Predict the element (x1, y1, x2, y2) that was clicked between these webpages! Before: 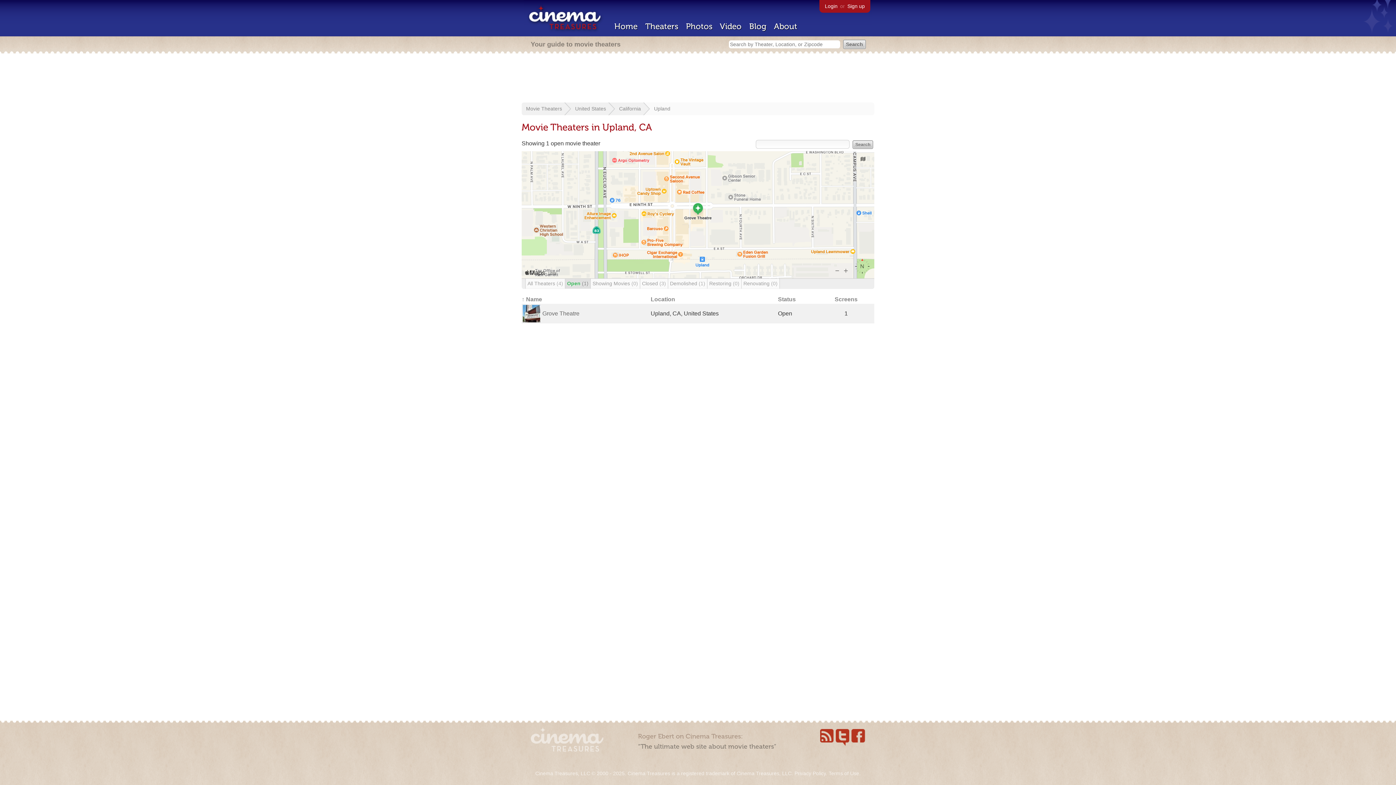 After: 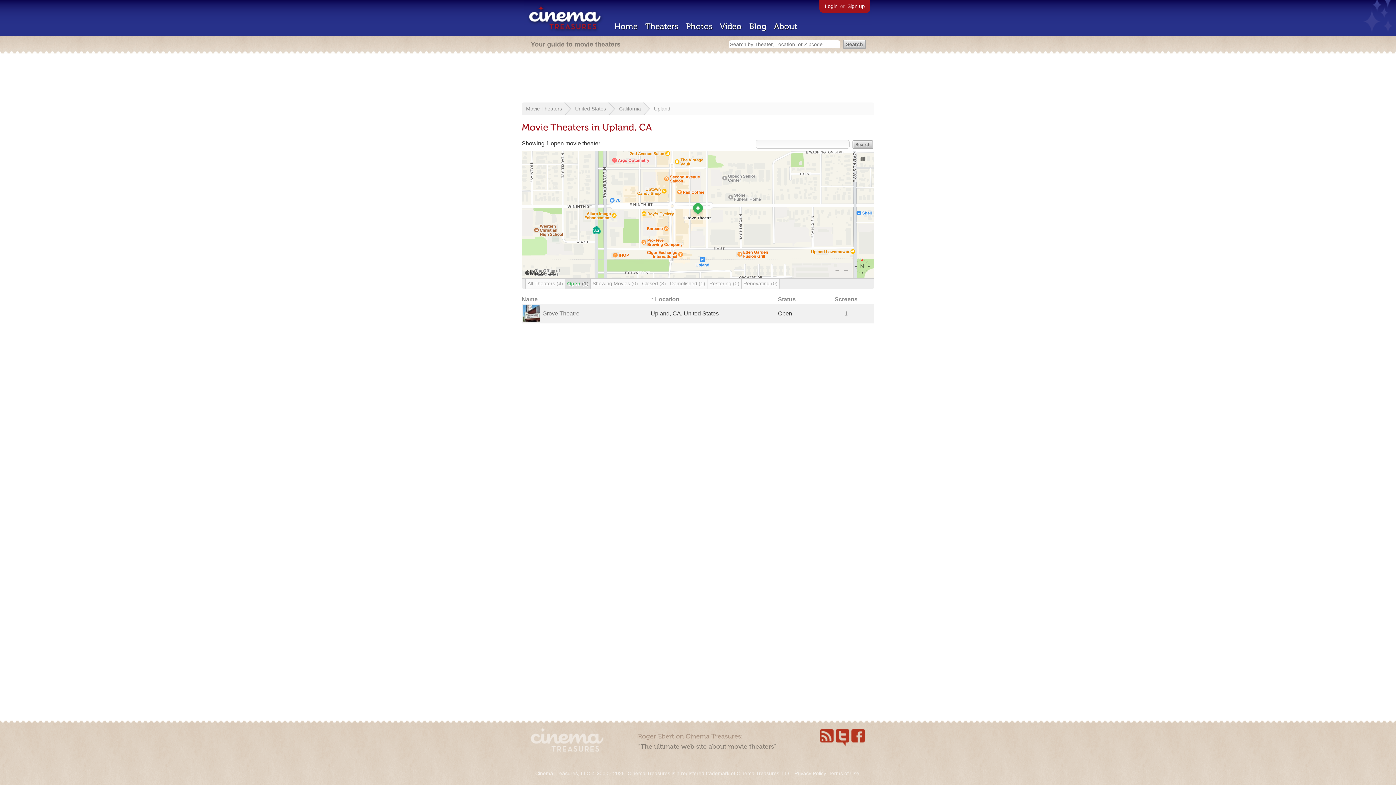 Action: label: Location bbox: (650, 296, 675, 302)